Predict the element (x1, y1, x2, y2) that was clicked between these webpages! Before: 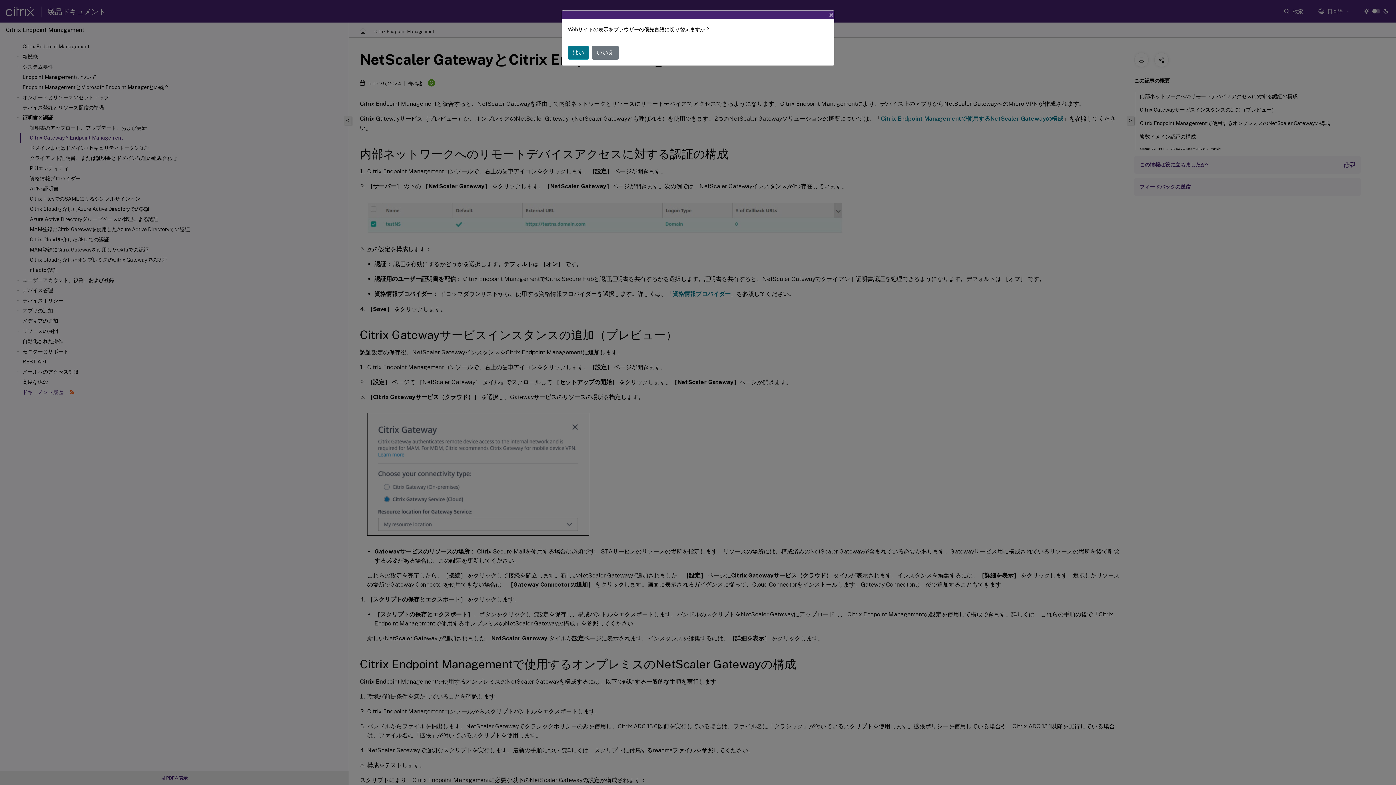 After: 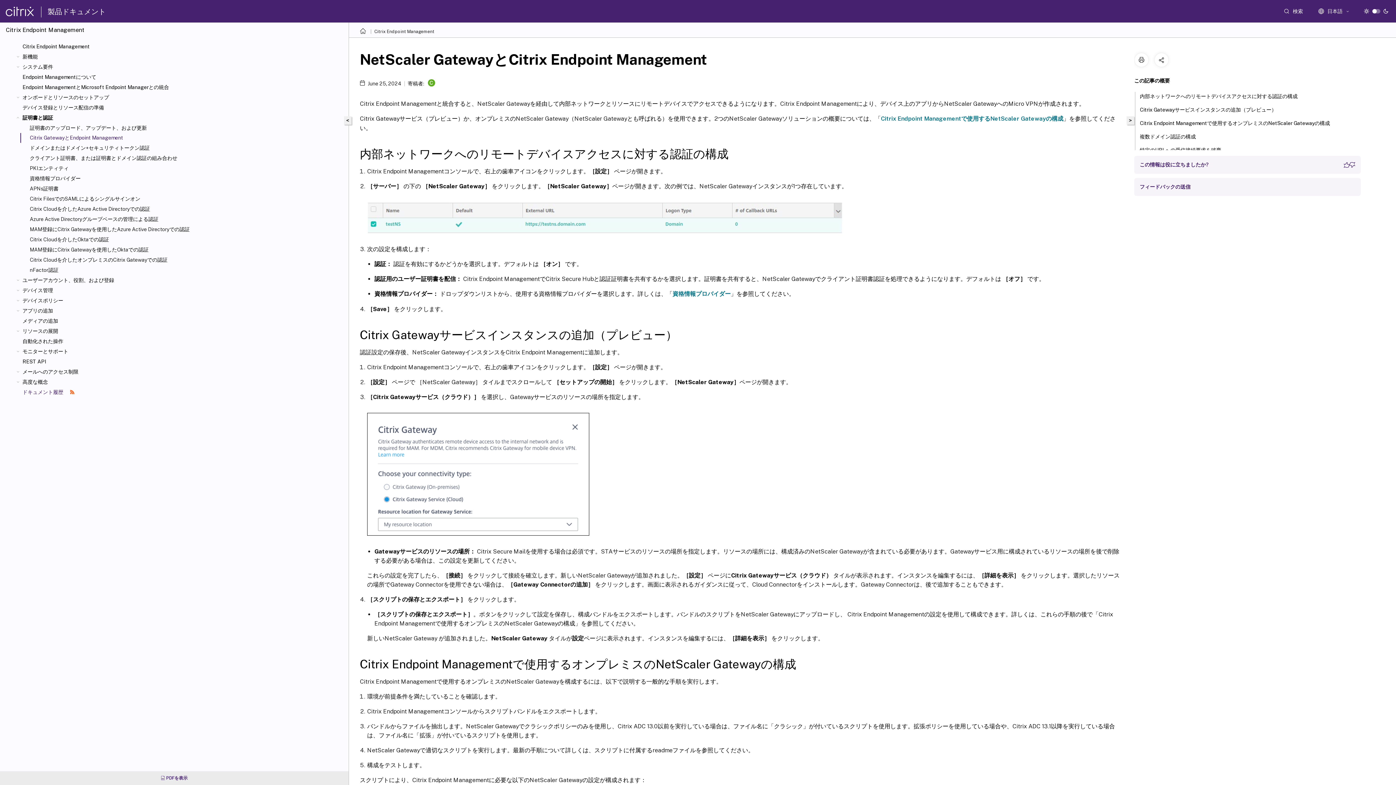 Action: label: いいえ bbox: (592, 45, 618, 59)